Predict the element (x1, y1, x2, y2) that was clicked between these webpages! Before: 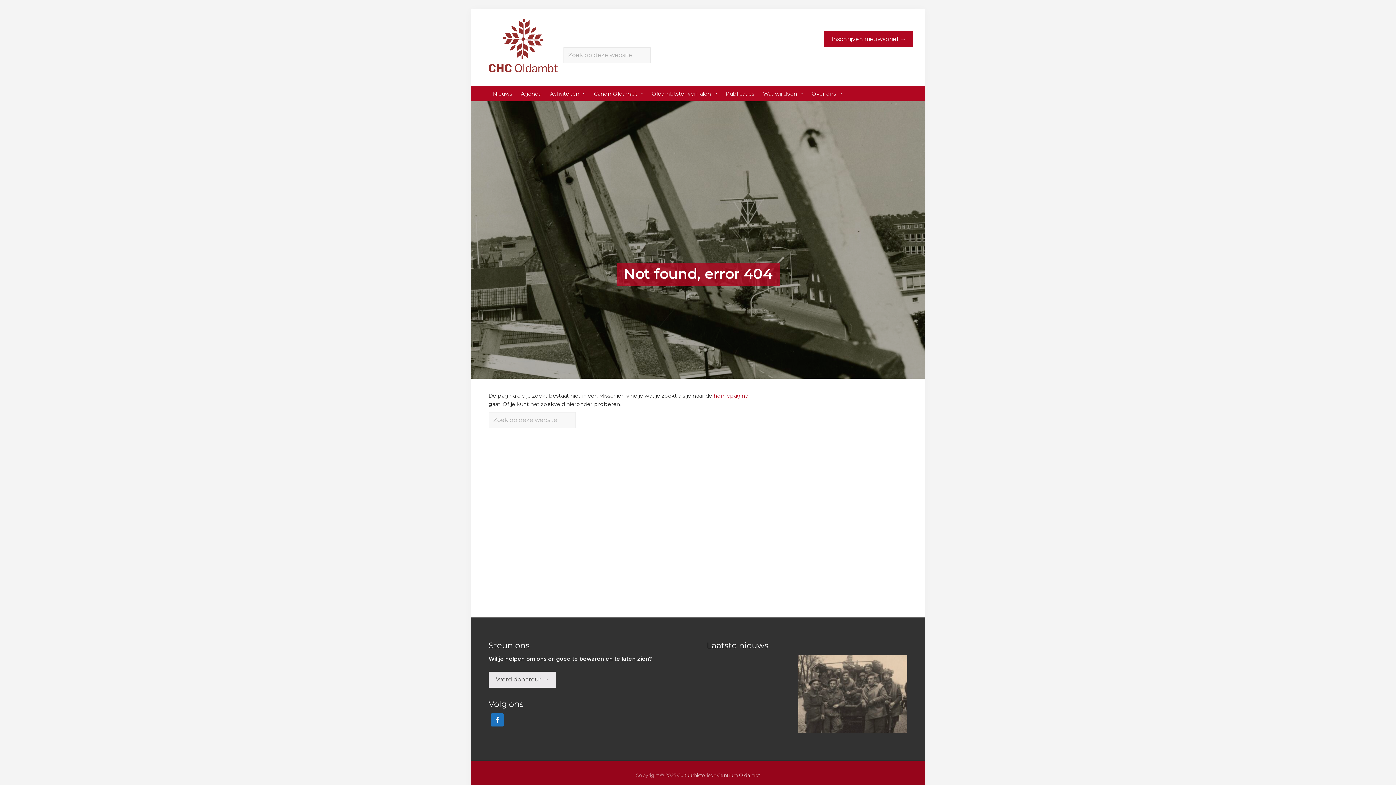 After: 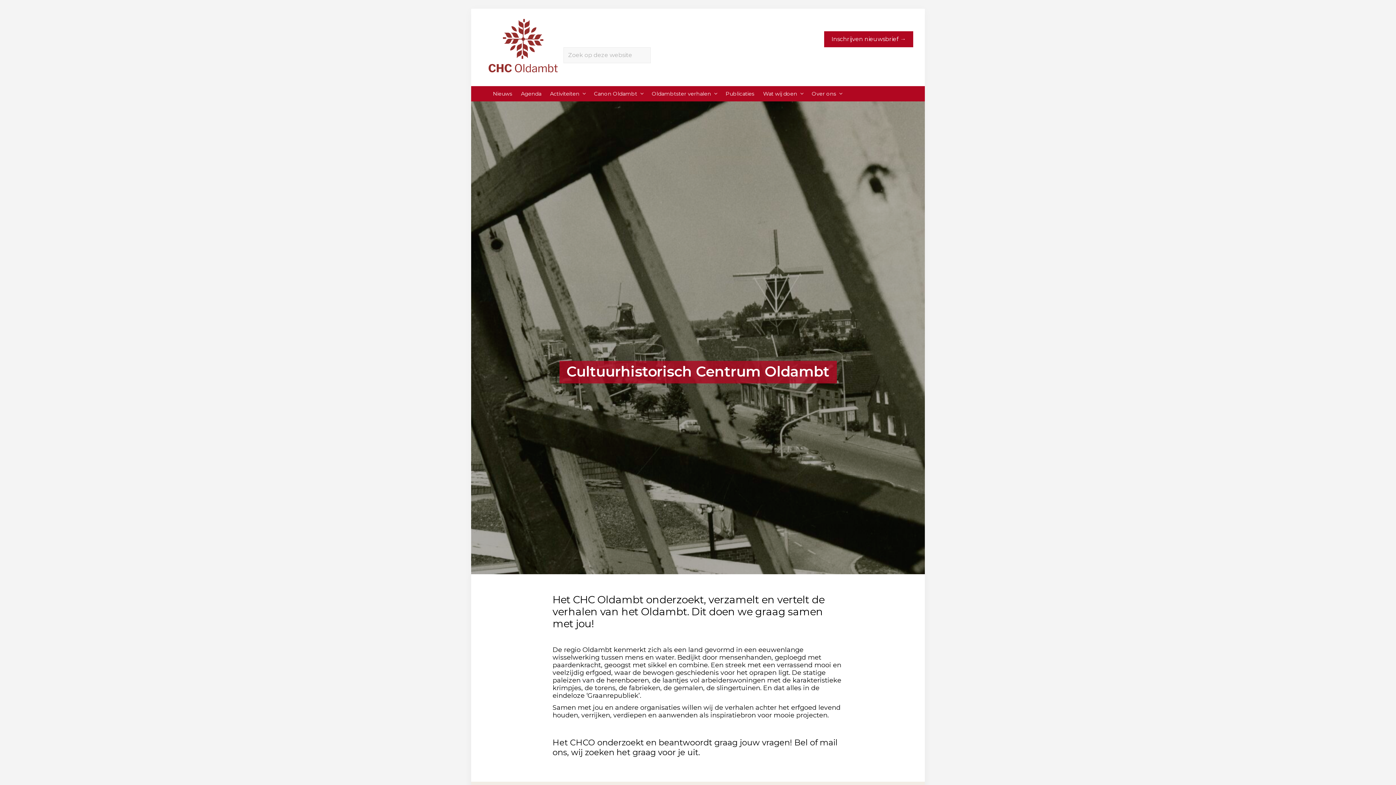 Action: label: homepagina bbox: (713, 392, 748, 399)